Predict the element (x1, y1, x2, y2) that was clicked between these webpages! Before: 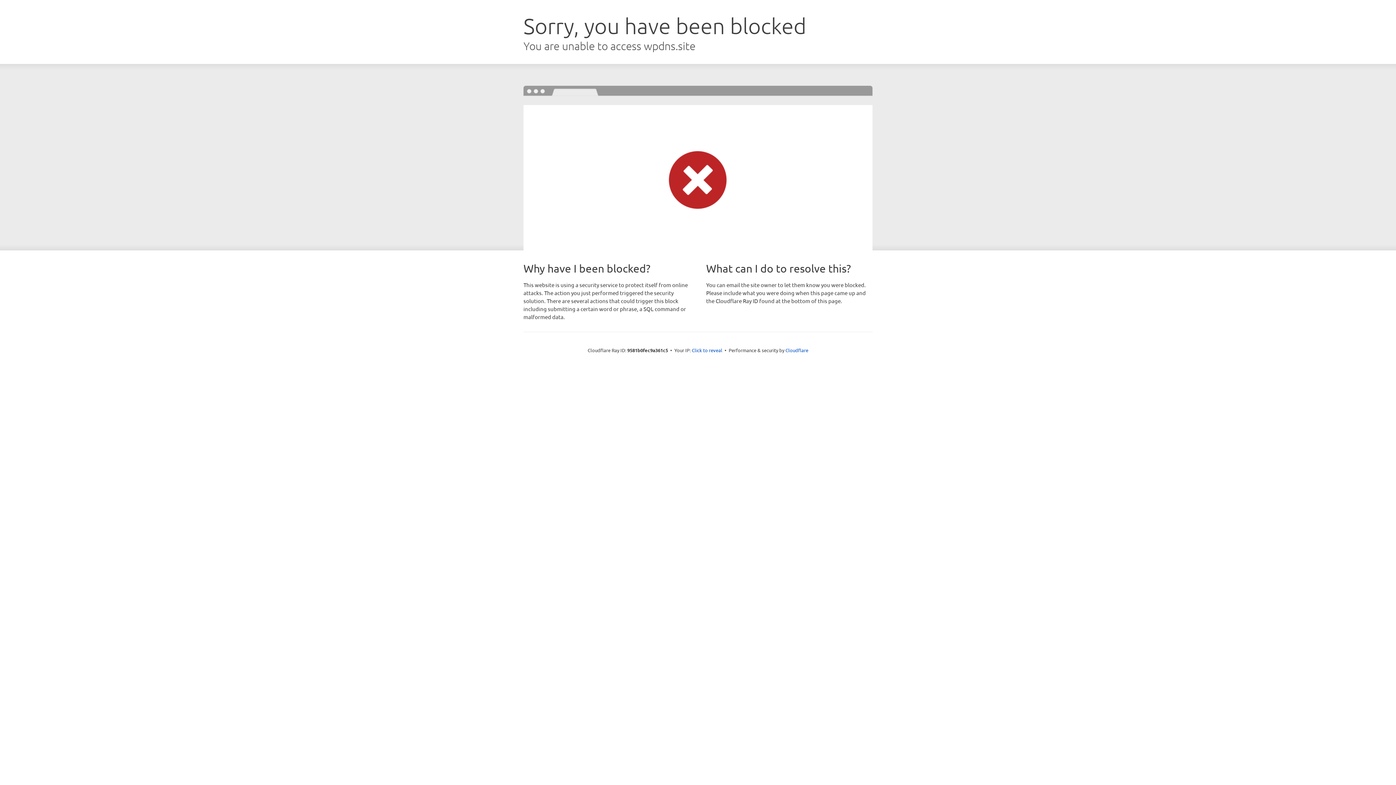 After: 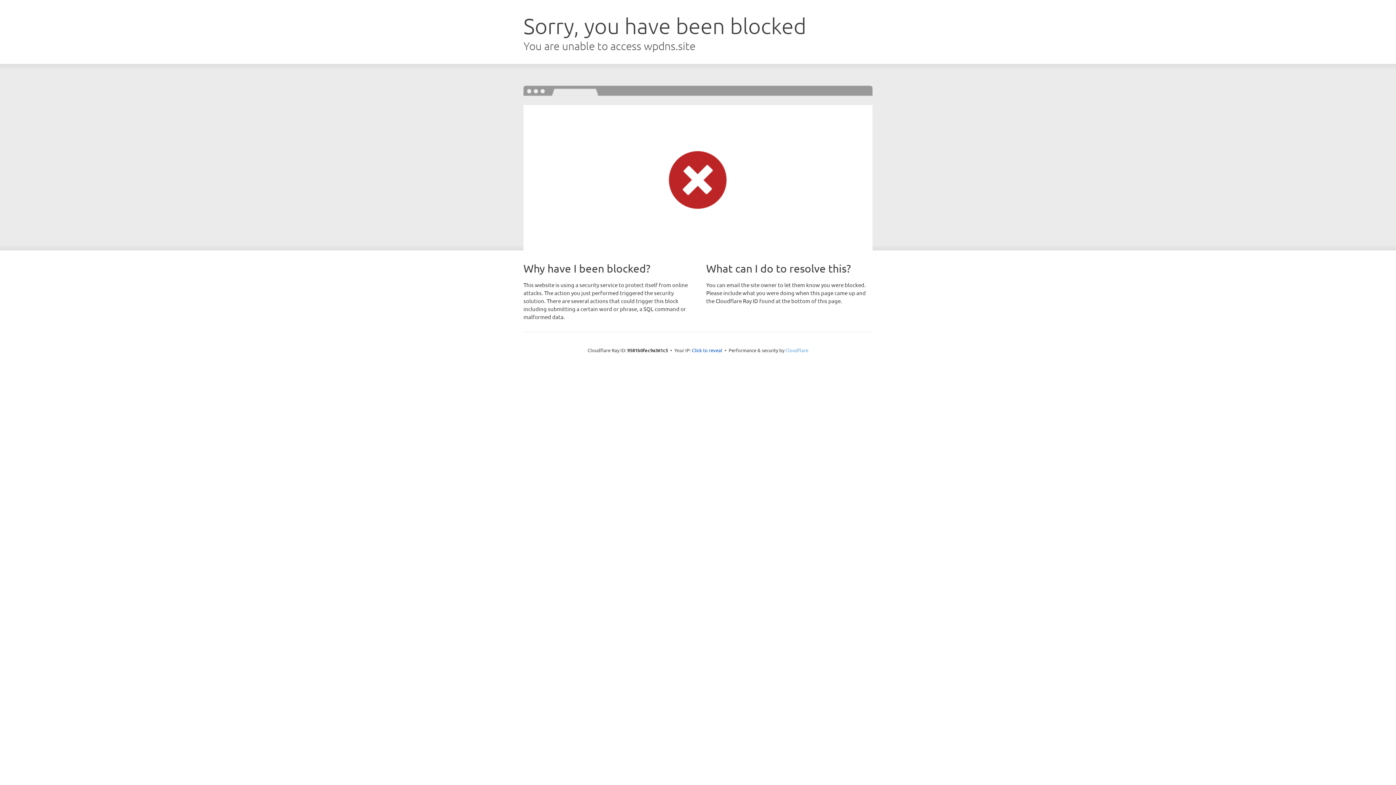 Action: label: Cloudflare bbox: (785, 347, 808, 353)